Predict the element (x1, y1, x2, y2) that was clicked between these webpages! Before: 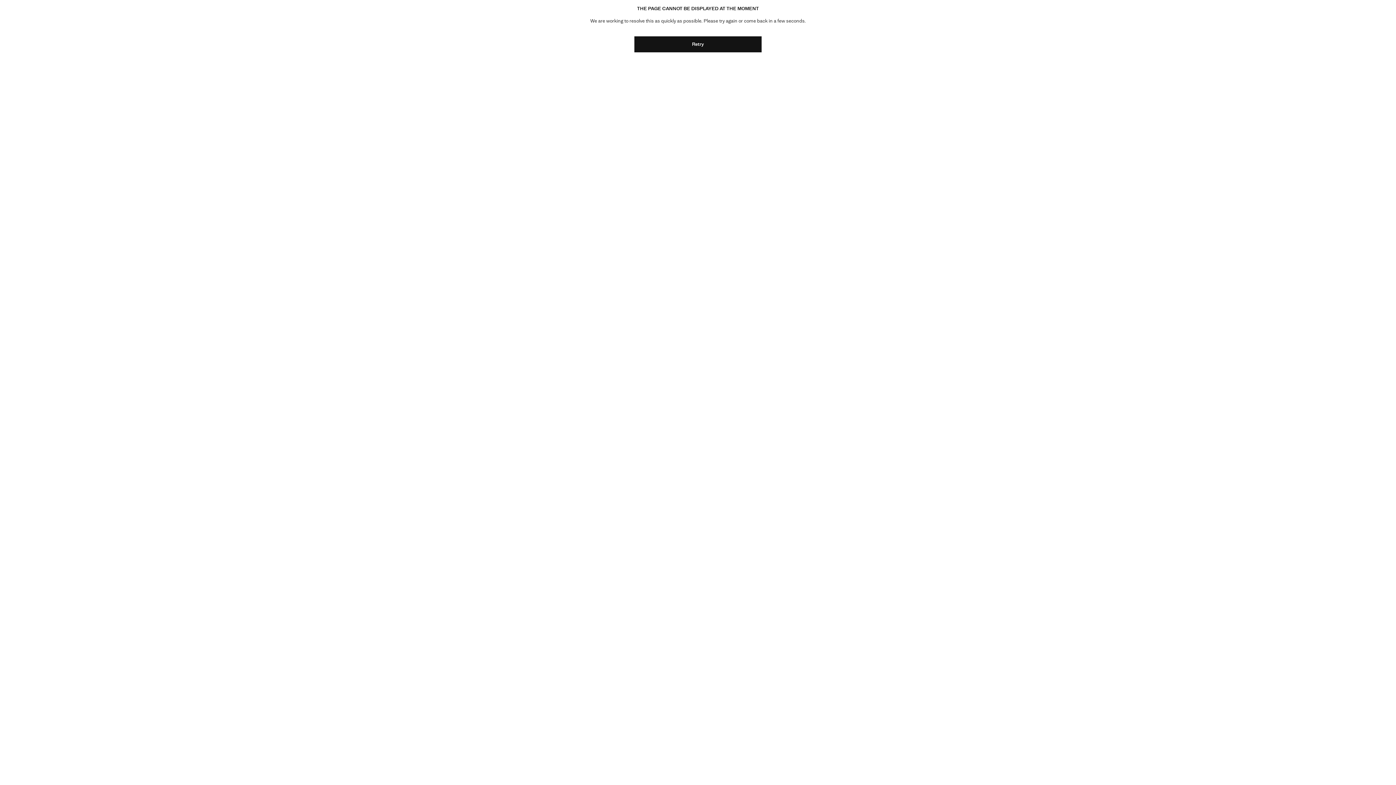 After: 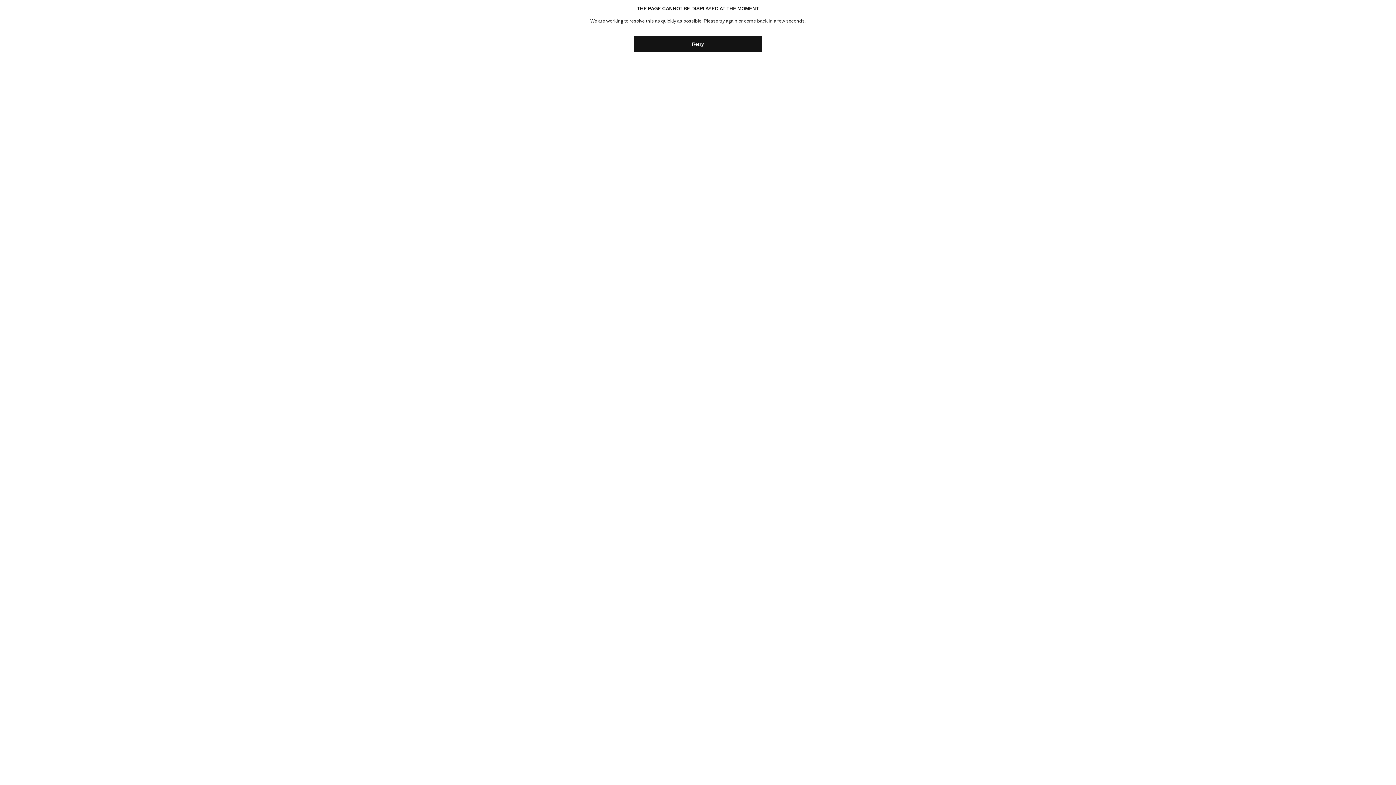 Action: bbox: (634, 36, 761, 52) label: Retry